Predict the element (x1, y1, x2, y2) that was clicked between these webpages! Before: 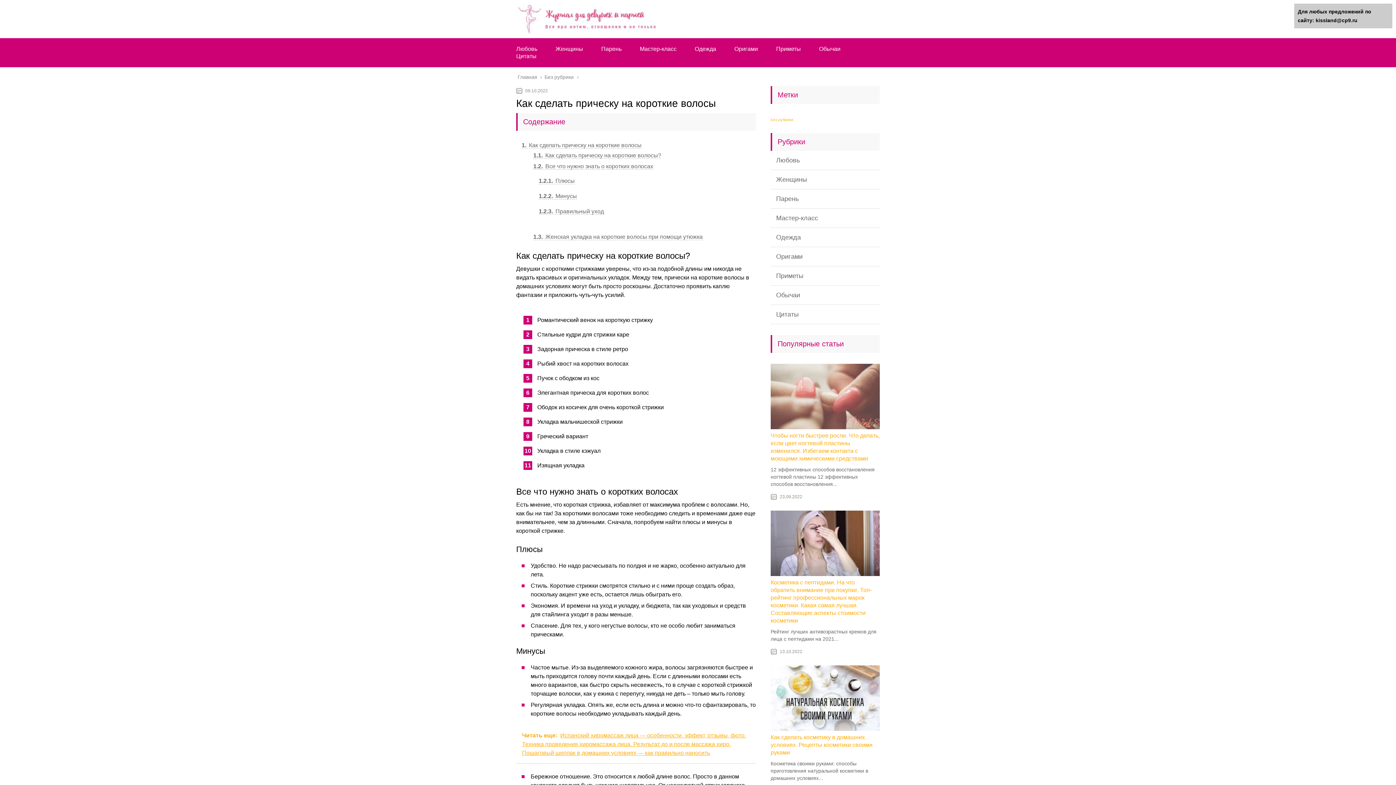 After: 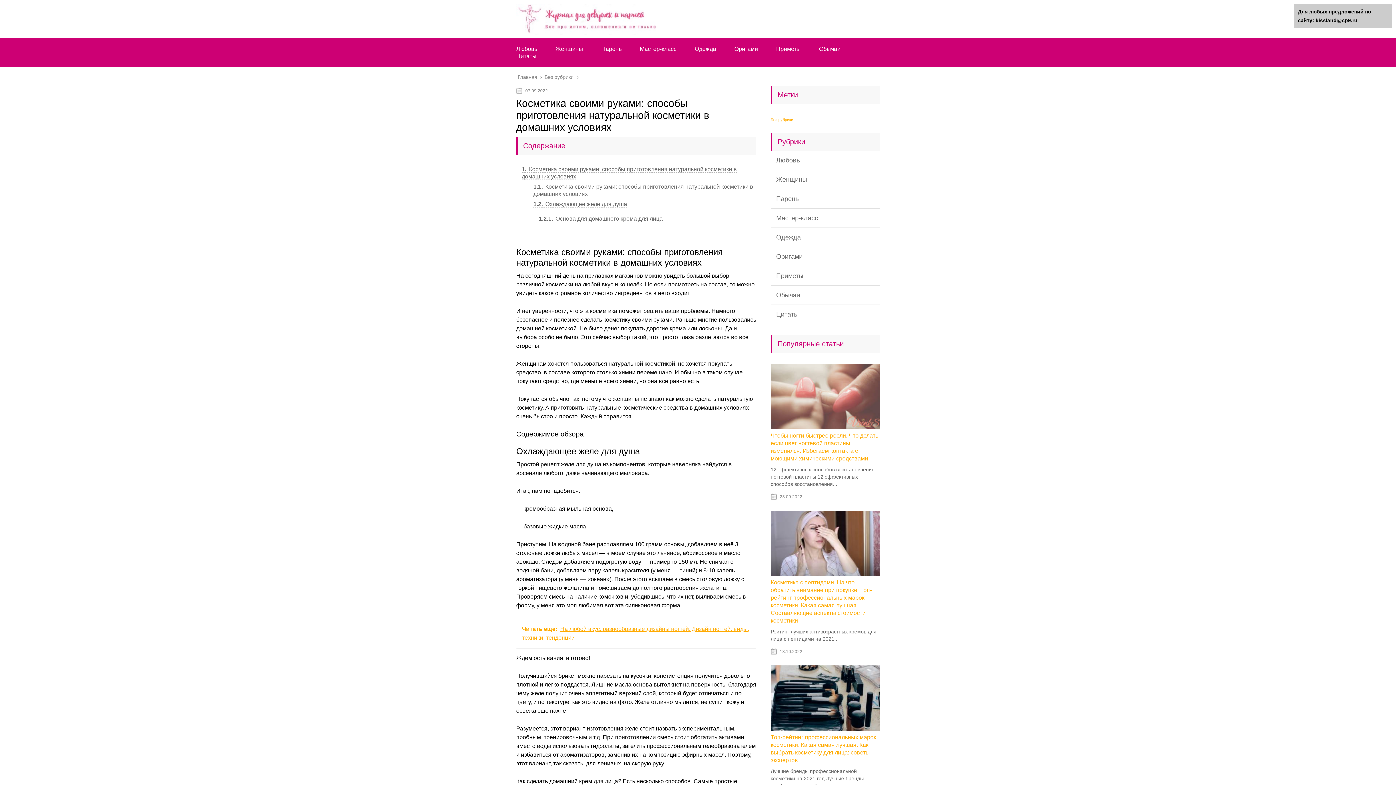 Action: label: Как сделать косметику в домашних условиях. Рецепты косметики своими руками bbox: (770, 734, 872, 756)